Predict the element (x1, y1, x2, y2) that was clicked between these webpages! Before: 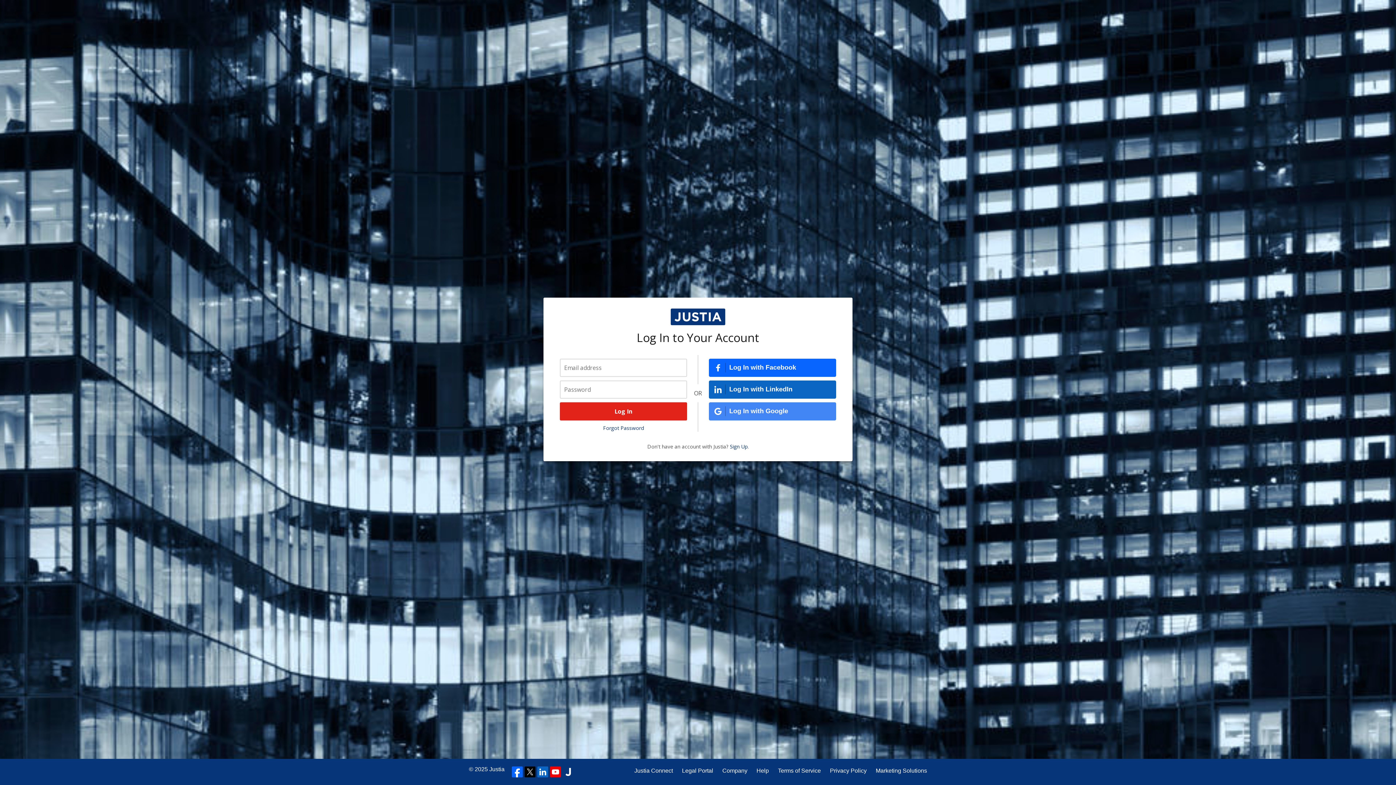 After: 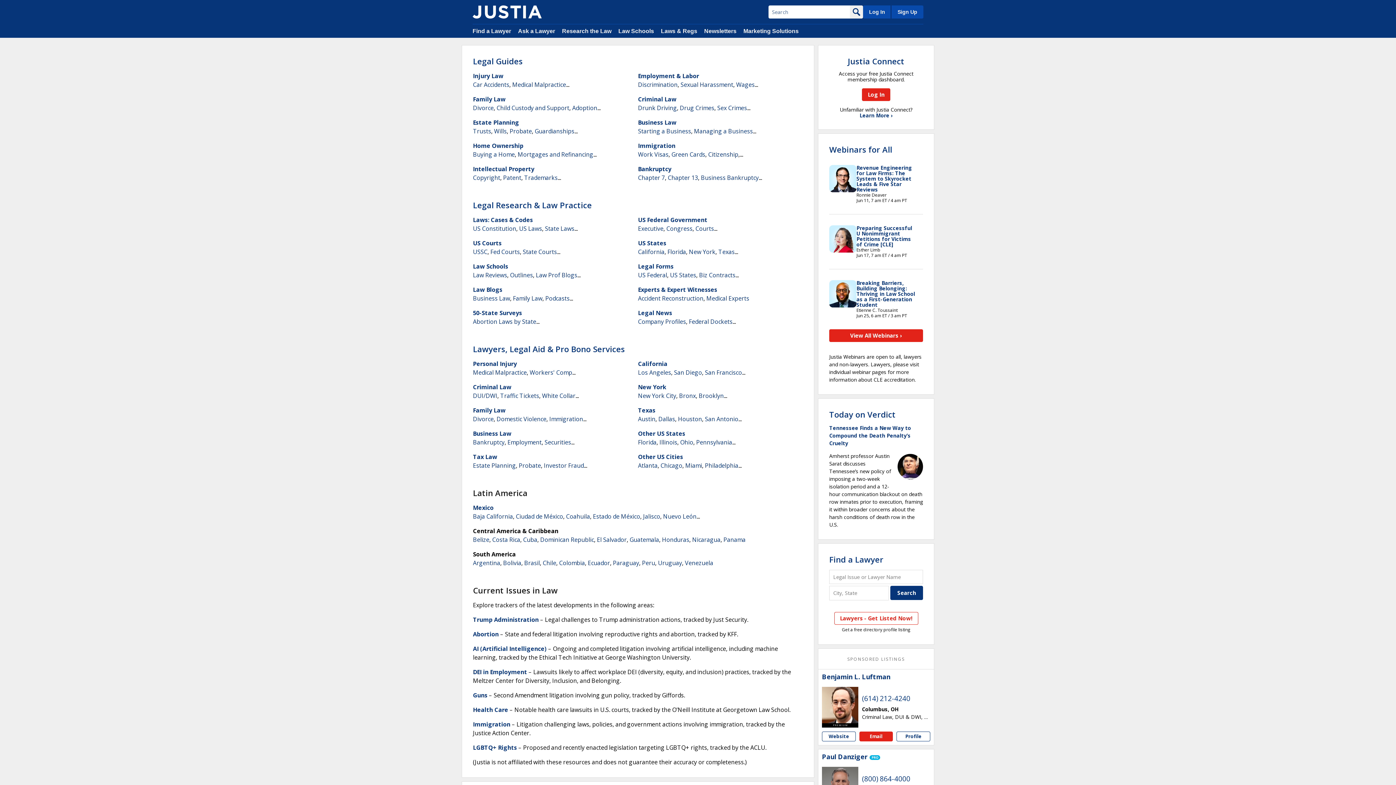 Action: label: Justia bbox: (489, 766, 504, 772)